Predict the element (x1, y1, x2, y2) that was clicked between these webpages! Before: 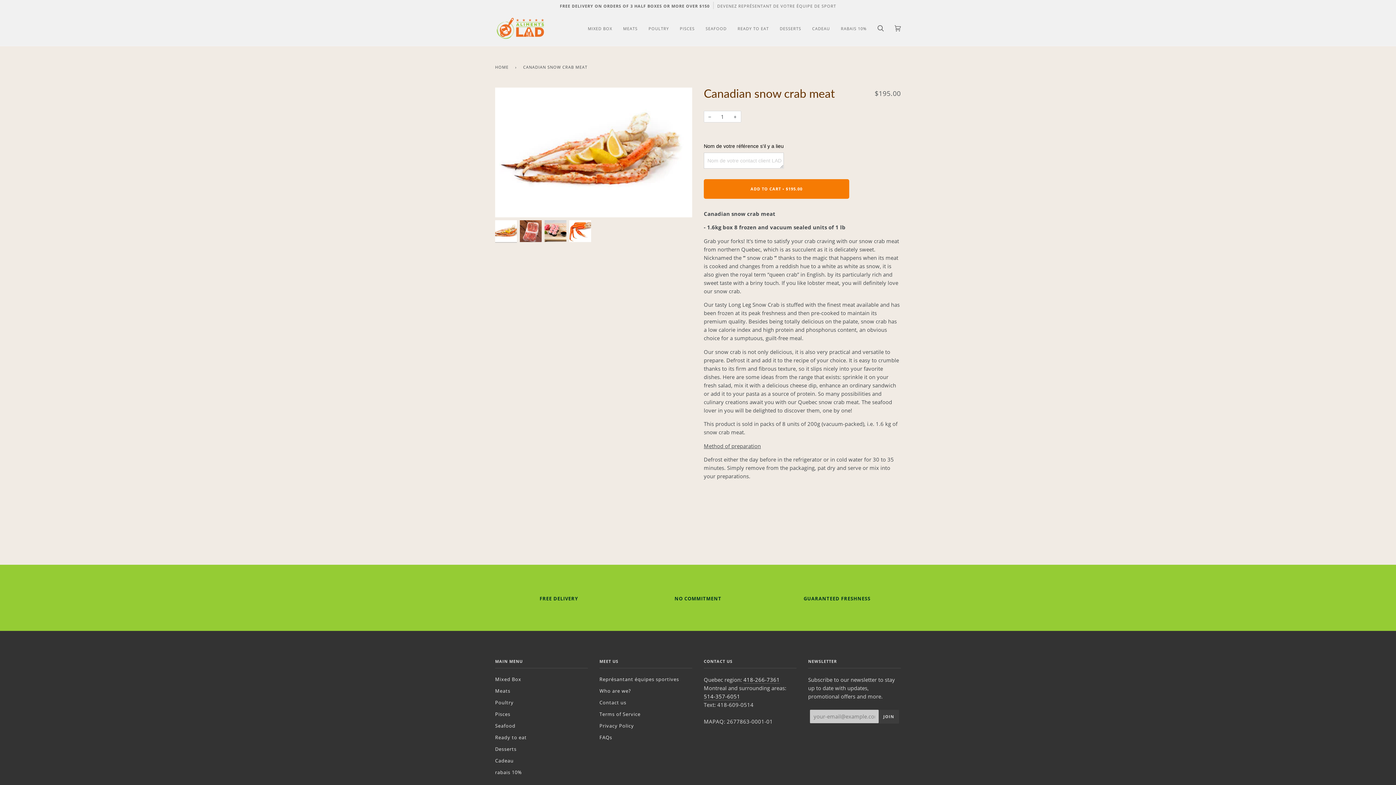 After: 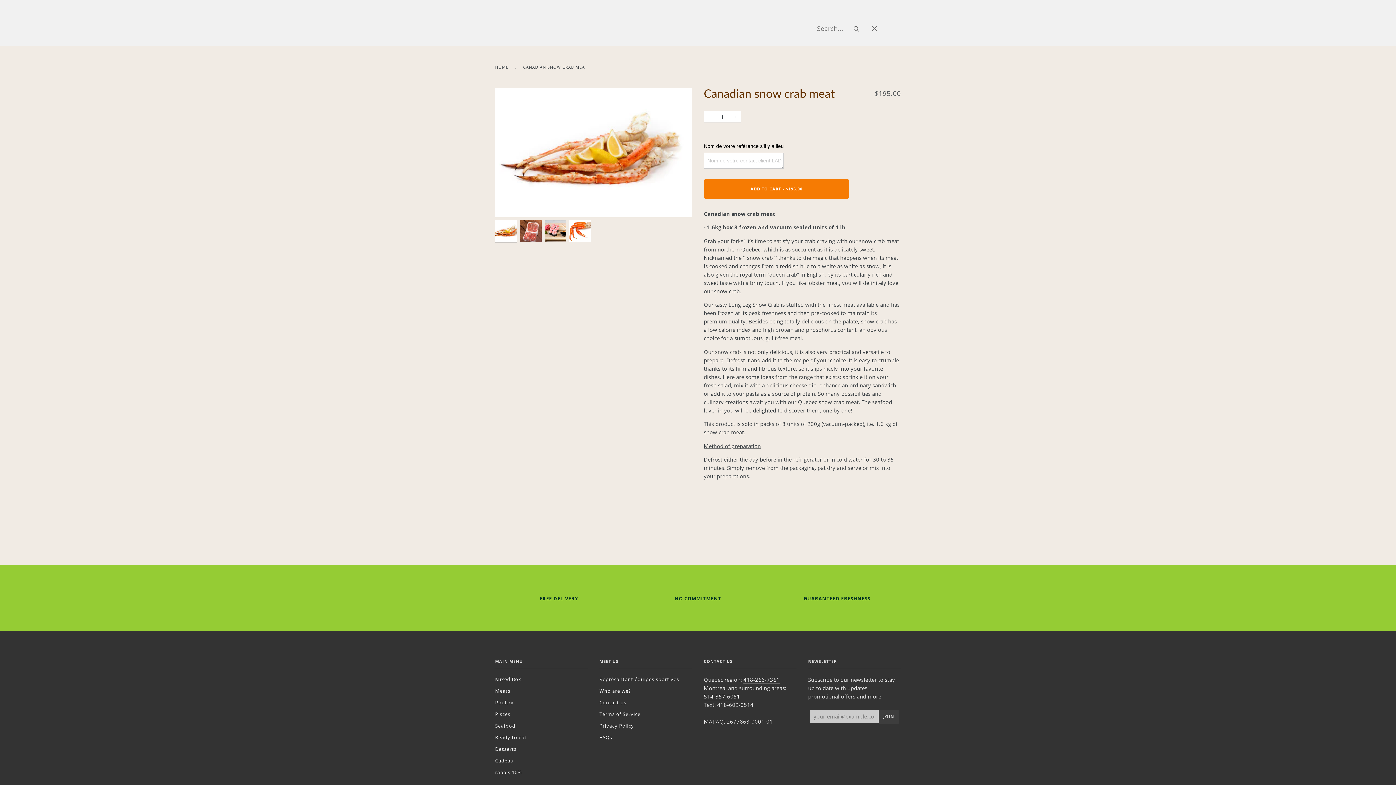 Action: bbox: (872, 10, 889, 45) label: Search